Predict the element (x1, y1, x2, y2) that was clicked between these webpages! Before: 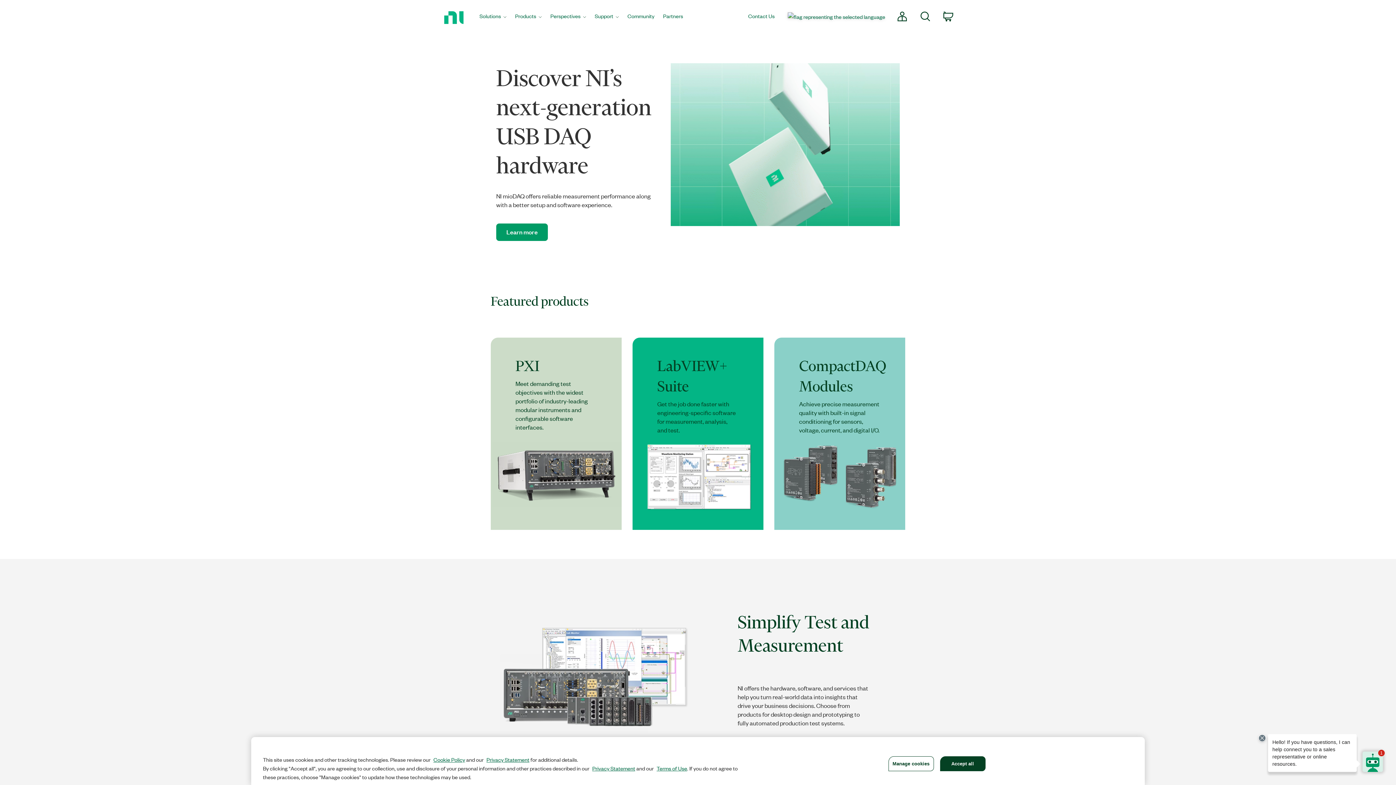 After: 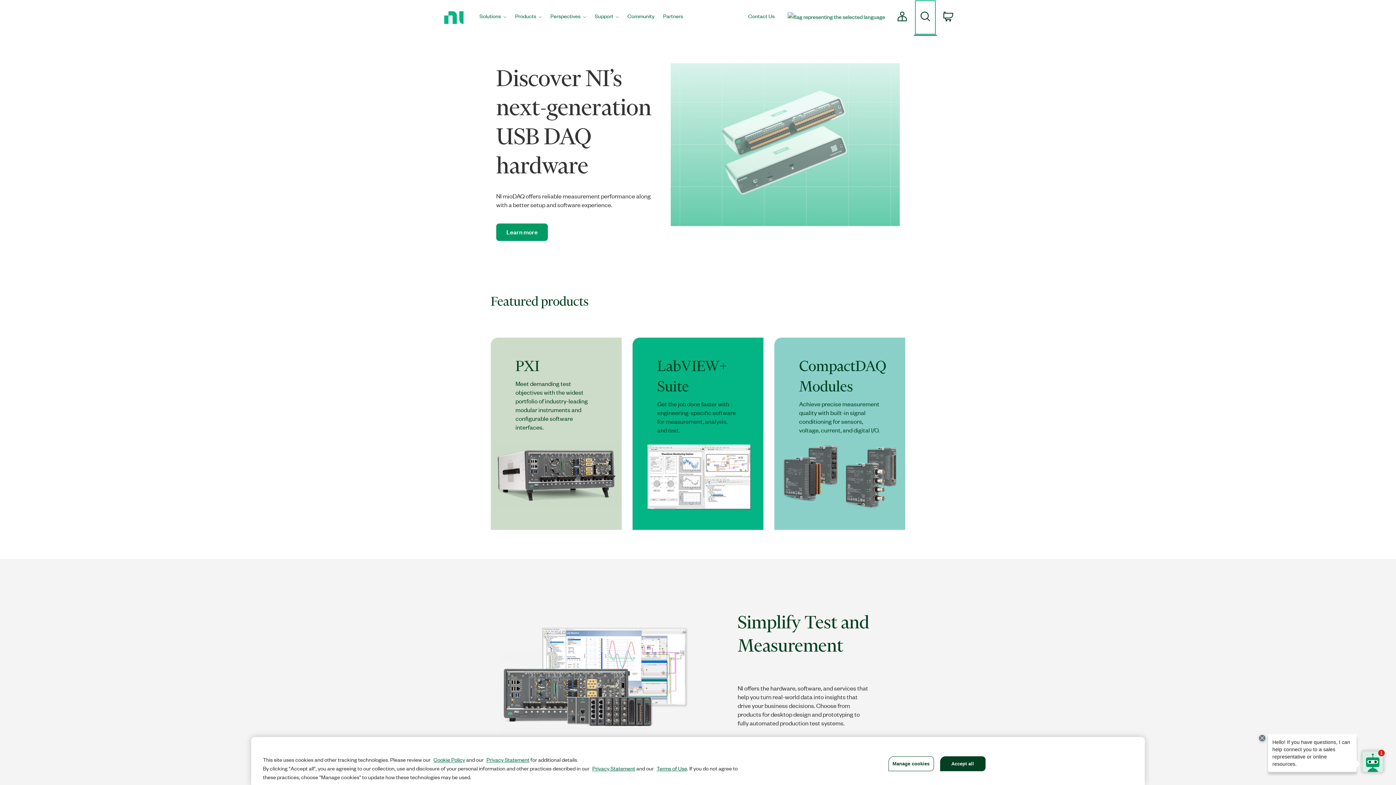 Action: bbox: (914, 0, 937, 34) label: Search